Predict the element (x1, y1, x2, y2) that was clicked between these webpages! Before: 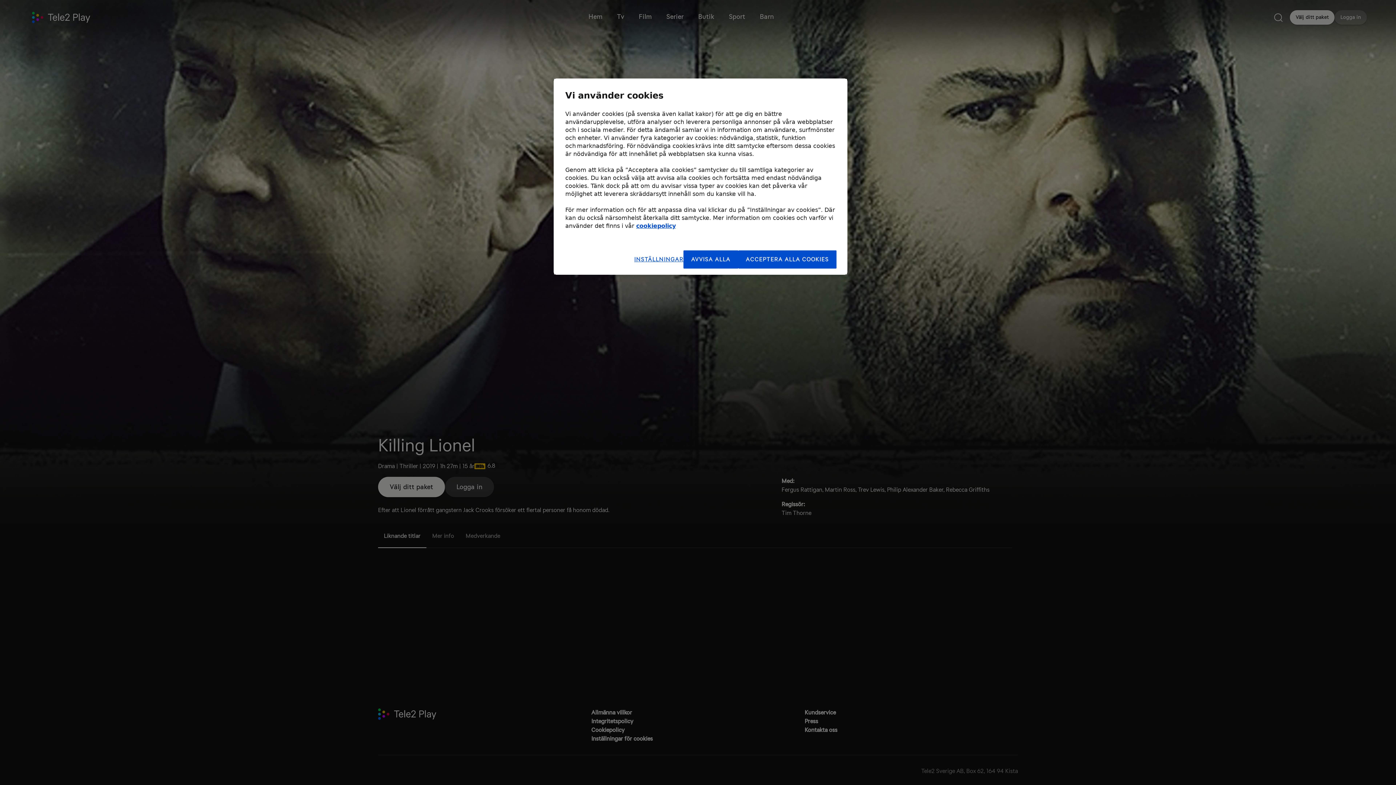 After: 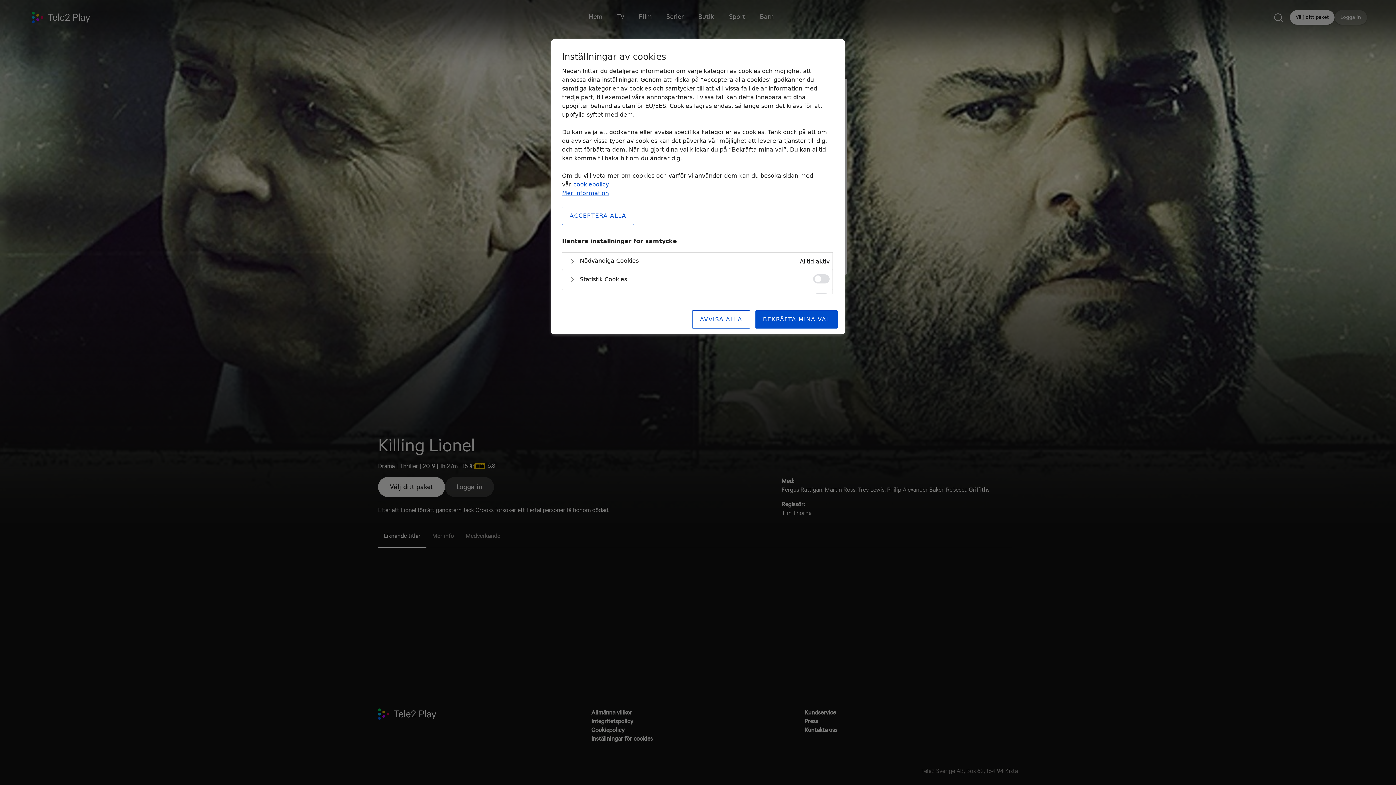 Action: bbox: (634, 250, 683, 268) label: INSTÄLLNINGAR